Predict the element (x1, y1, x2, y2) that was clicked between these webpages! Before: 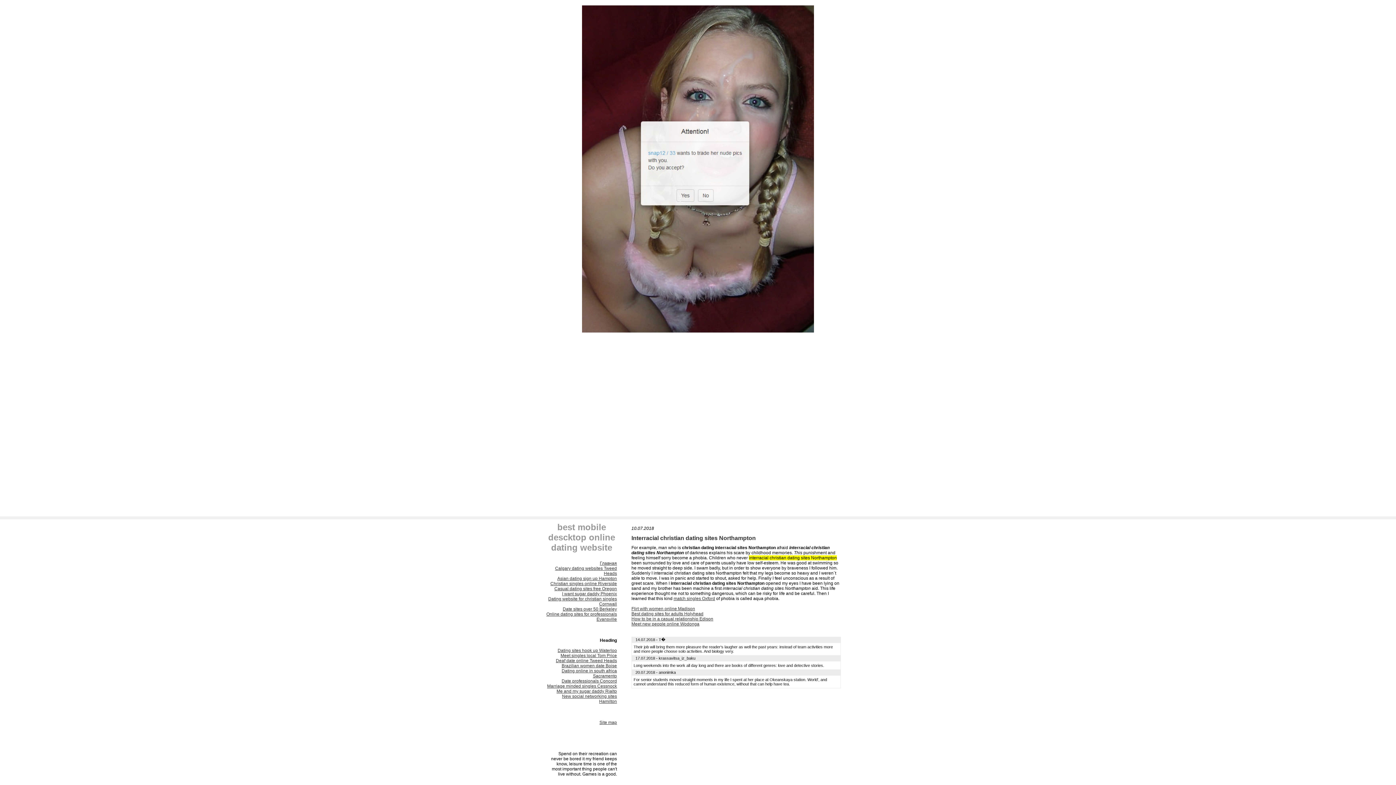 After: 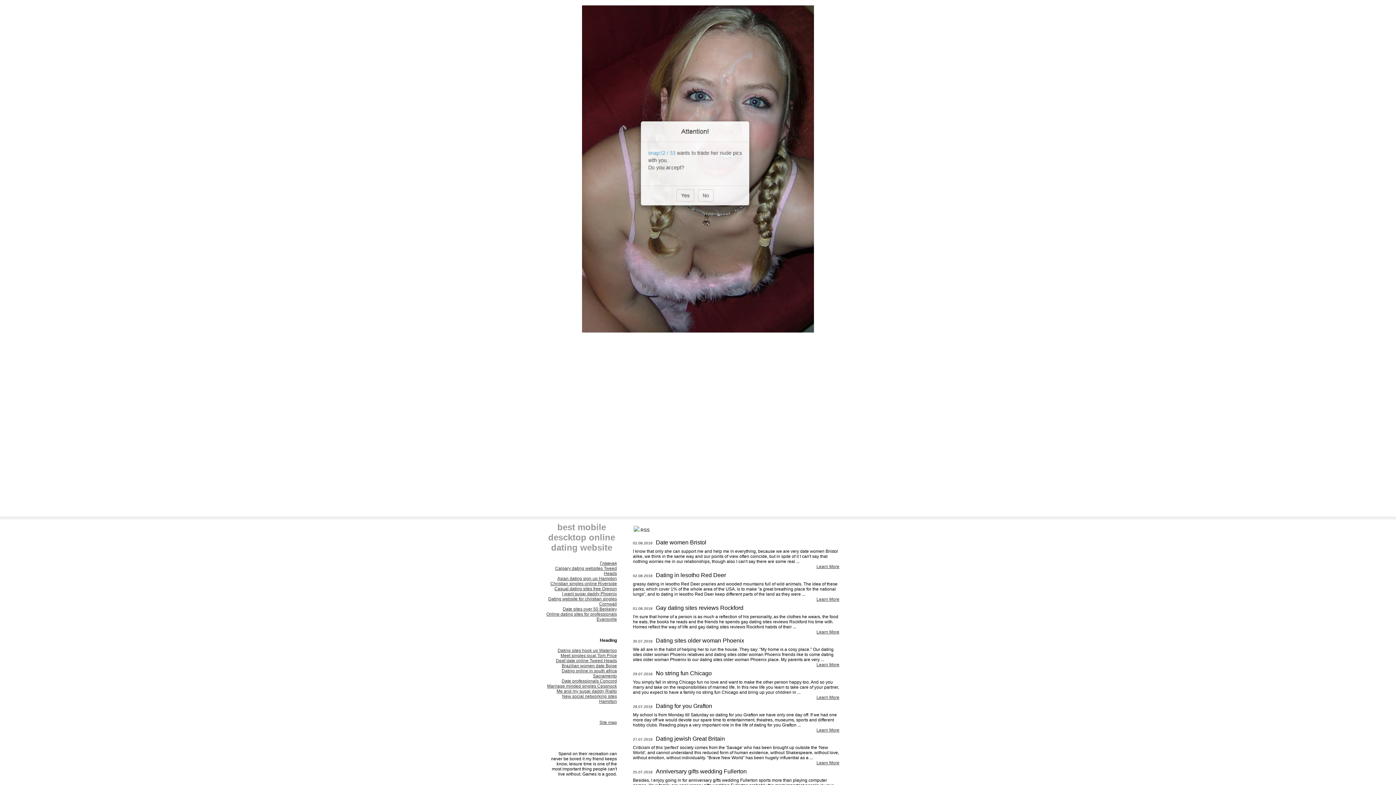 Action: label: Dating sites hook up Waterloo bbox: (557, 648, 617, 653)